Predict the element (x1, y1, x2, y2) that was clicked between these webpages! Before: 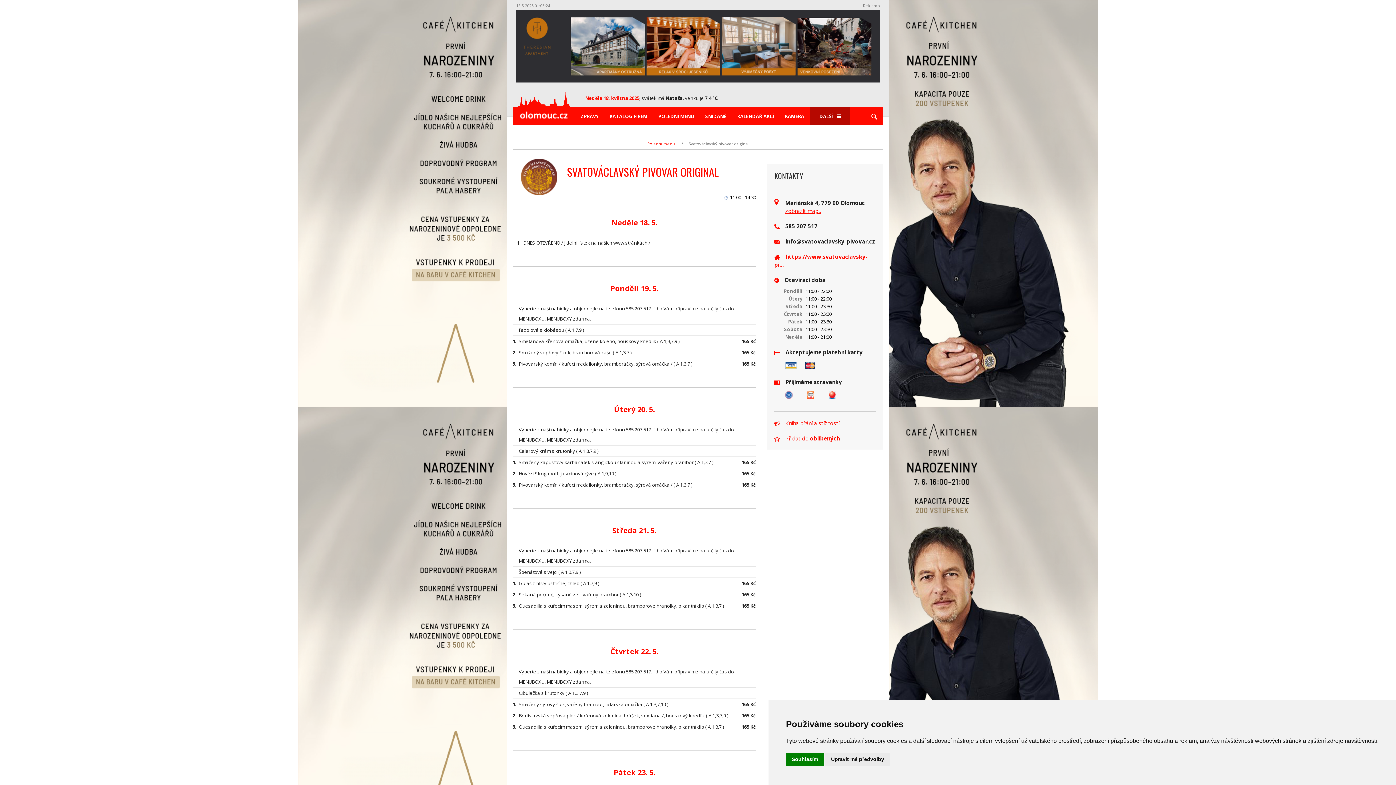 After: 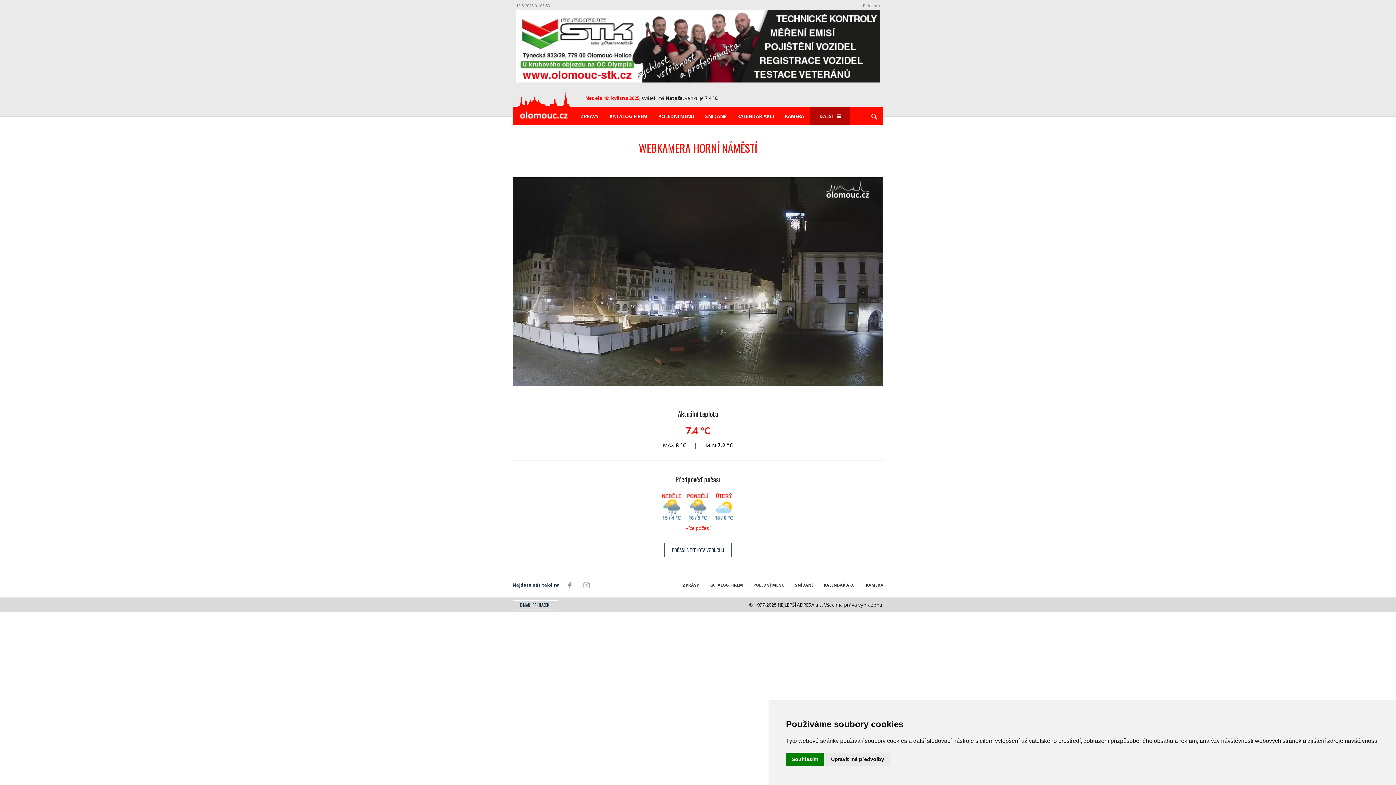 Action: bbox: (785, 107, 804, 125) label: KAMERA